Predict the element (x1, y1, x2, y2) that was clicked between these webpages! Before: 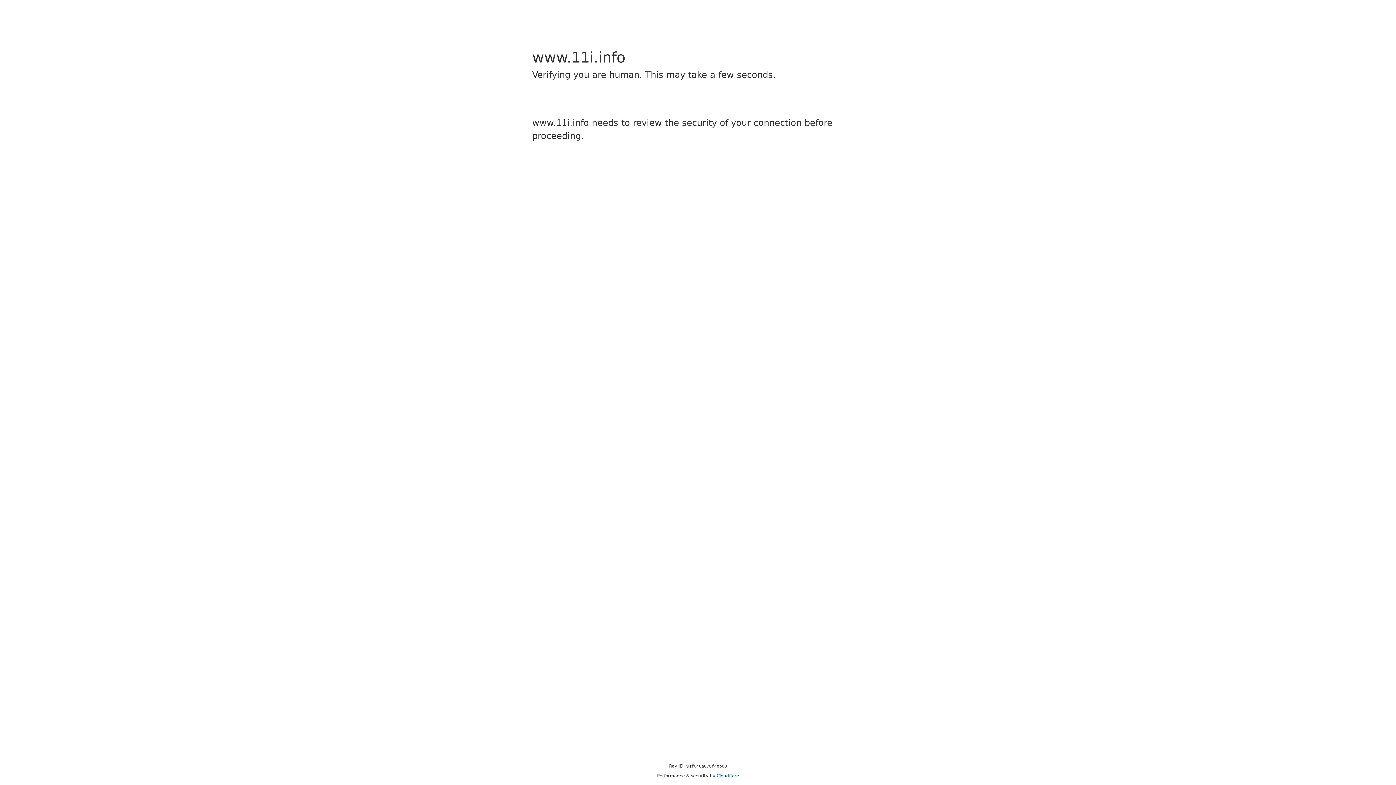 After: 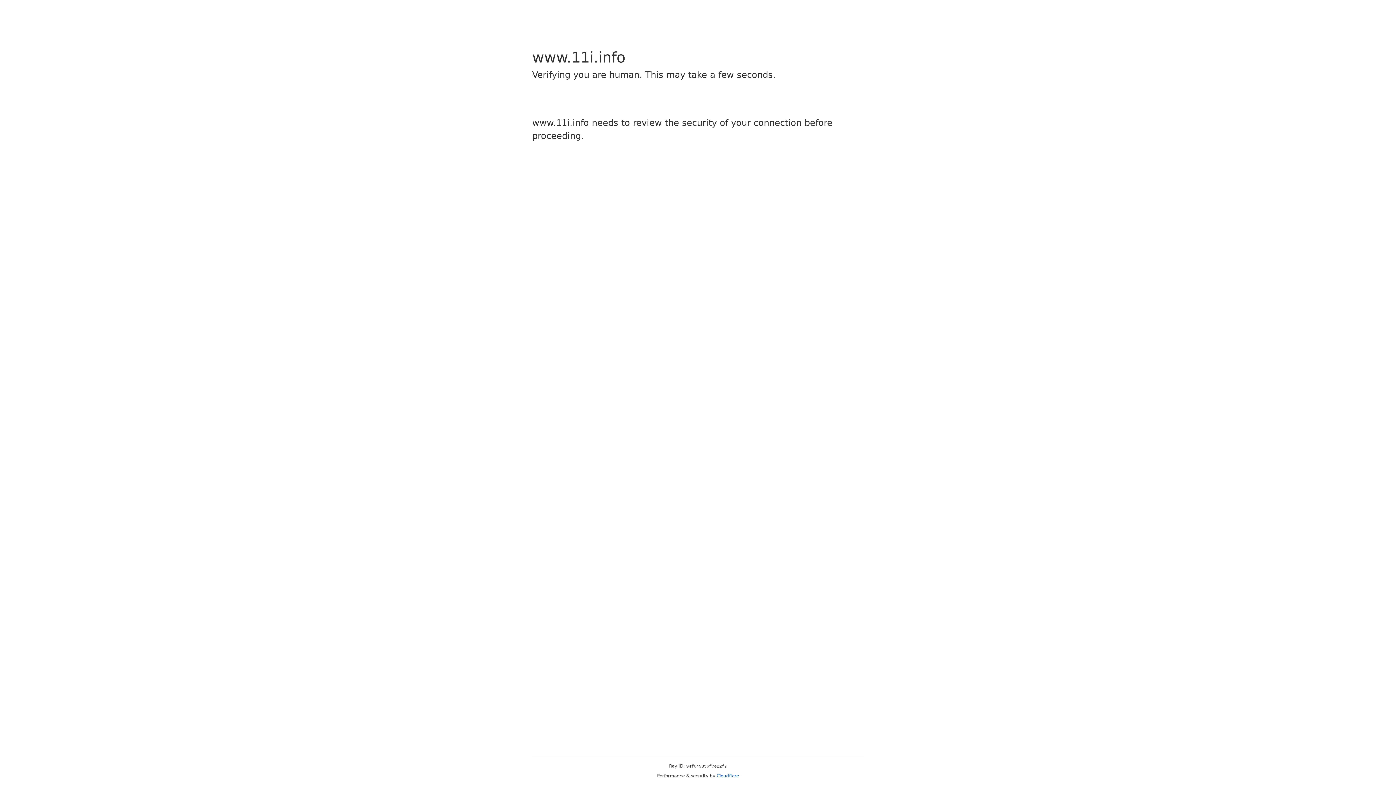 Action: label: Cloudflare bbox: (716, 773, 739, 778)